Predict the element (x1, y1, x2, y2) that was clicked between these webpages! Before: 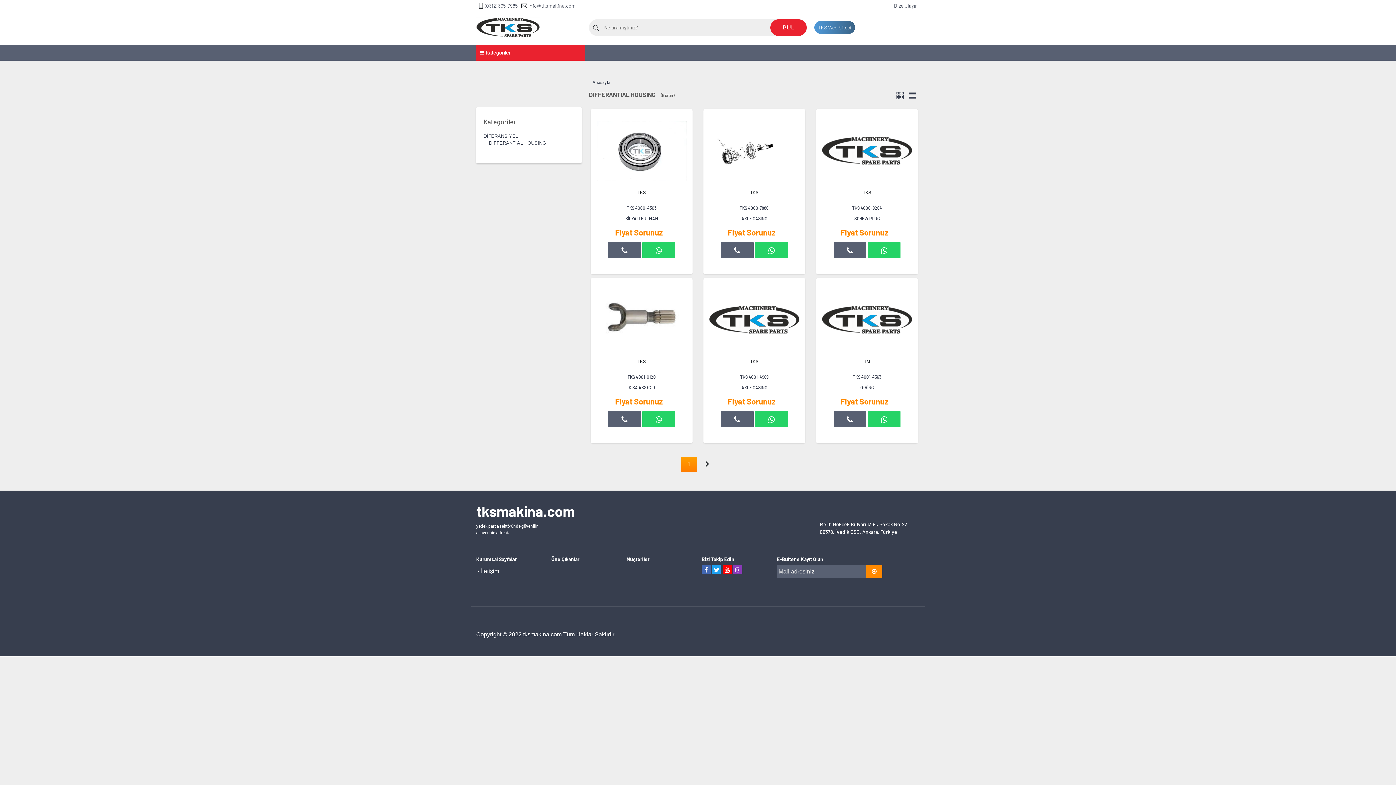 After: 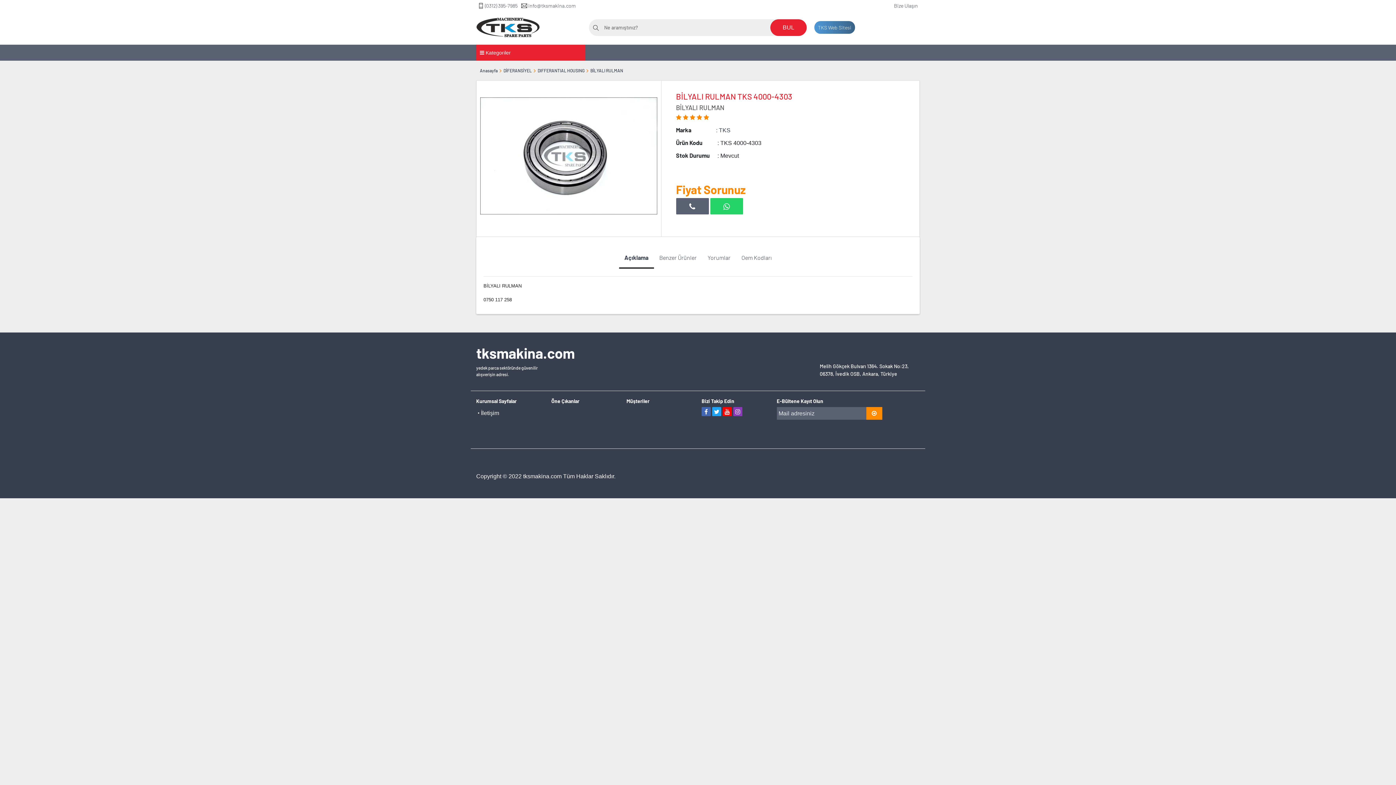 Action: label: TKS 4000-4303 bbox: (626, 205, 656, 210)